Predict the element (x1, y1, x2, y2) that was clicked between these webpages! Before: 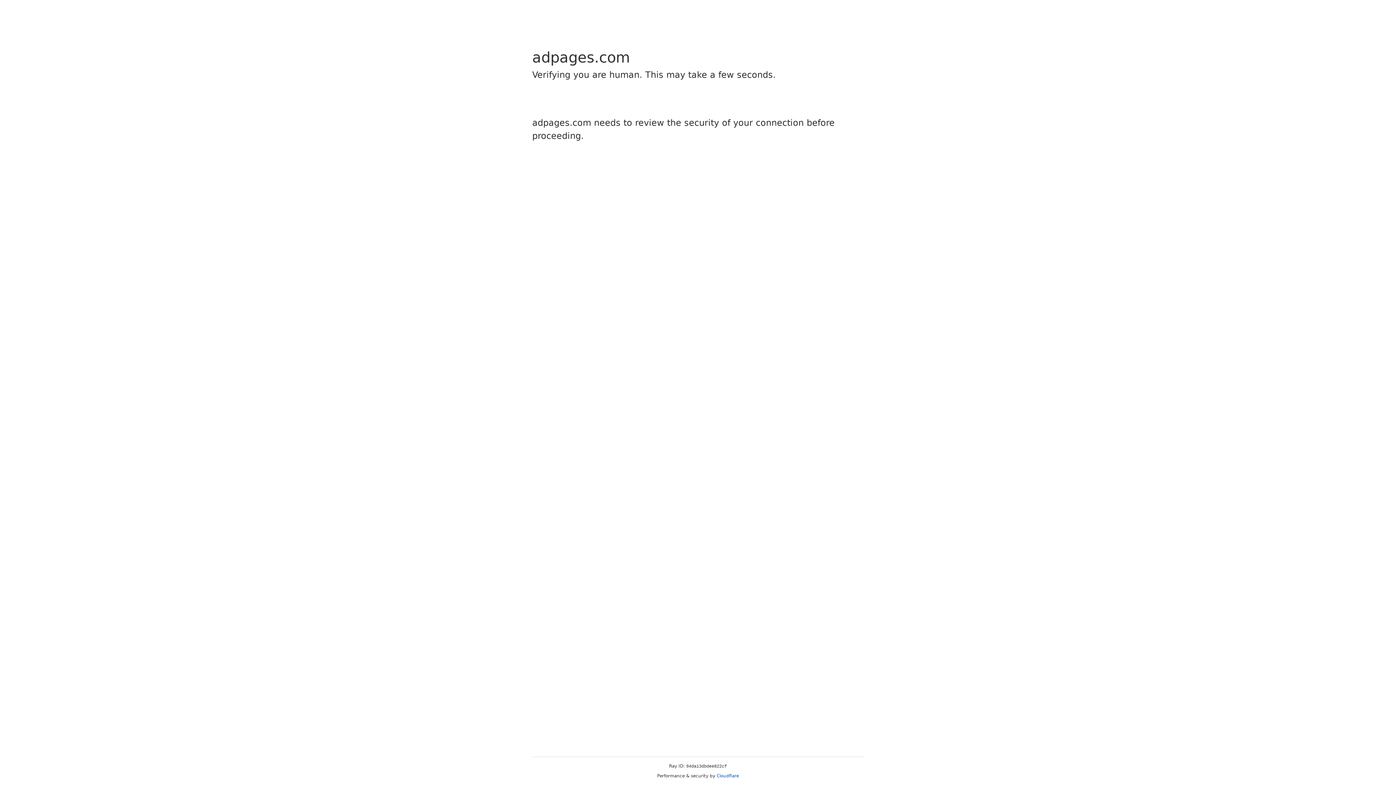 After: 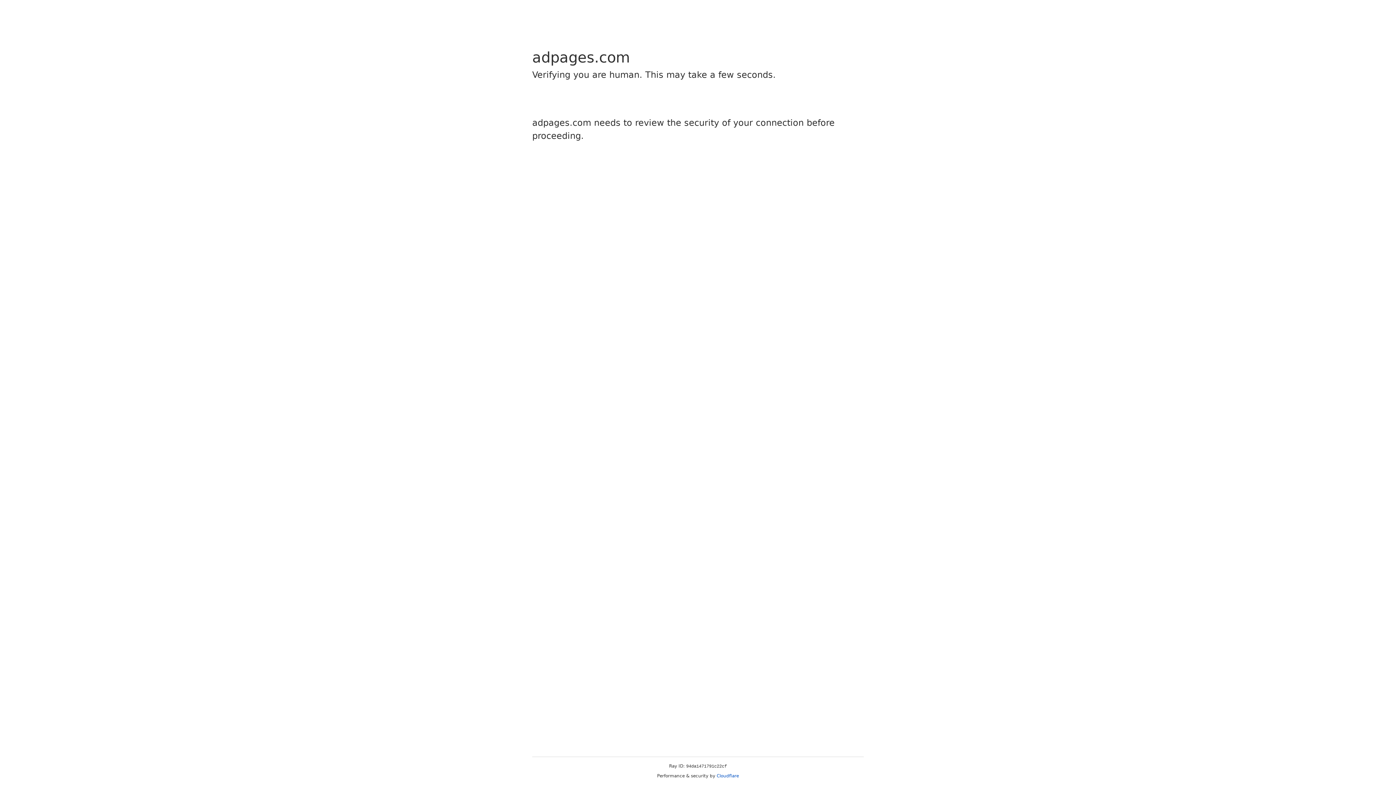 Action: bbox: (716, 773, 739, 778) label: Cloudflare